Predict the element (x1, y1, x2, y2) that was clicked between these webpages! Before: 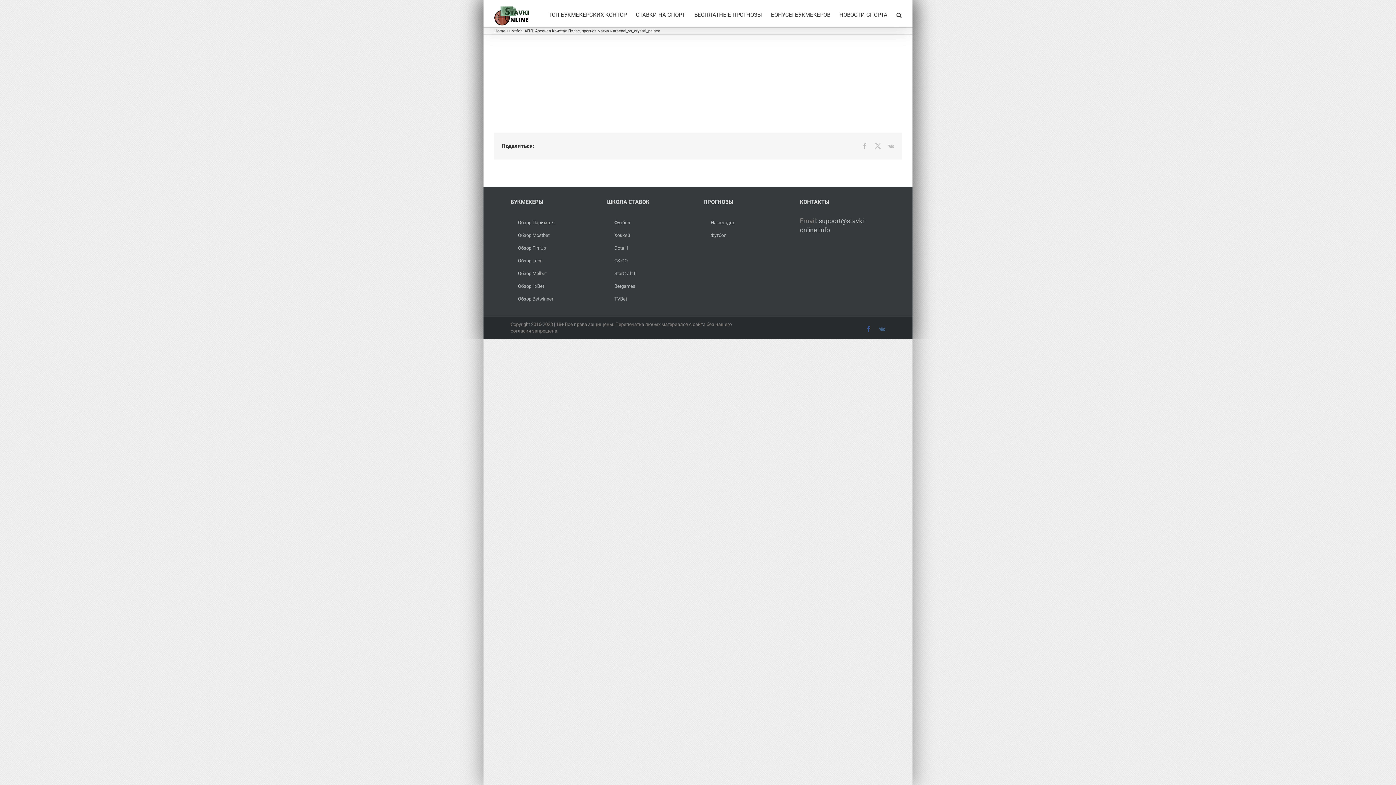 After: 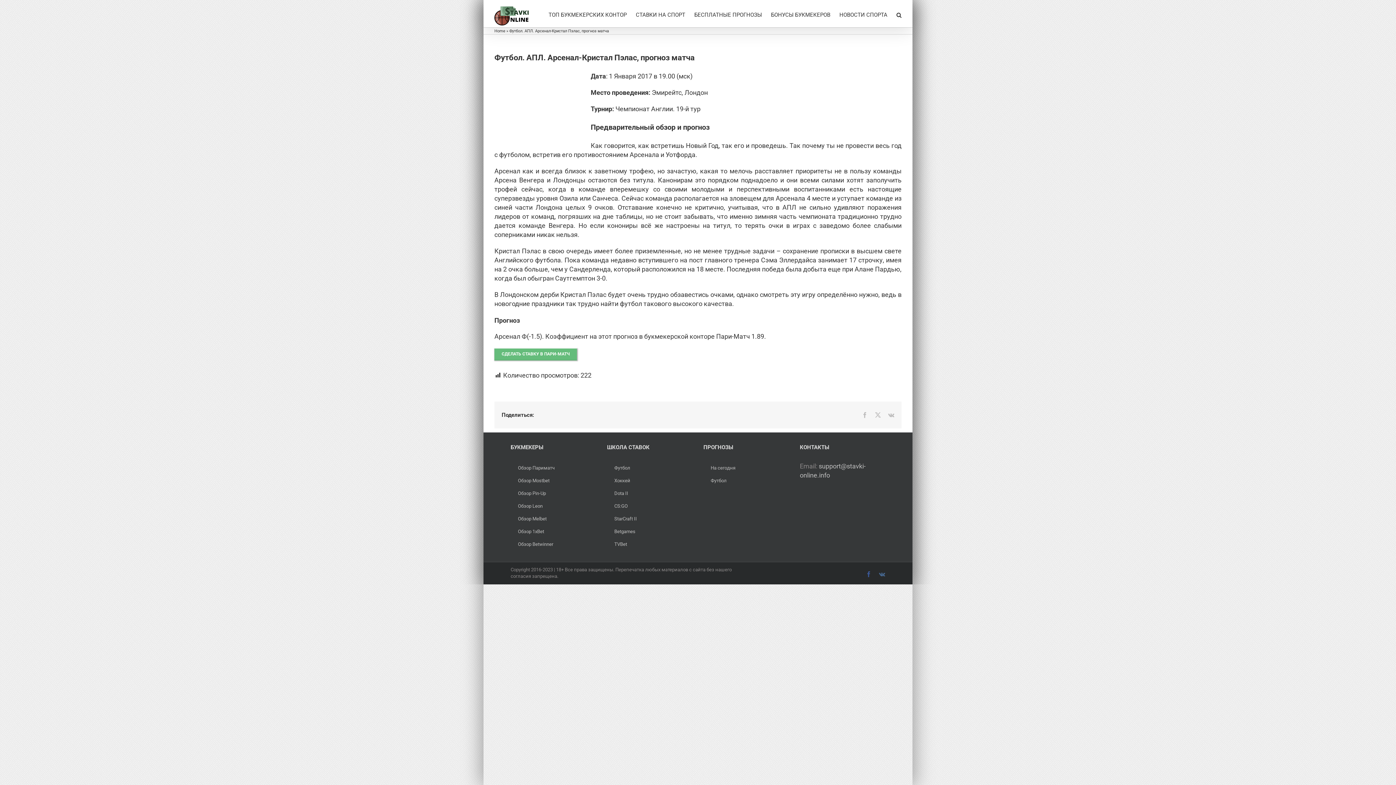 Action: label: Футбол. АПЛ. Арсенал-Кристал Пэлас, прогноз матча bbox: (509, 28, 609, 33)